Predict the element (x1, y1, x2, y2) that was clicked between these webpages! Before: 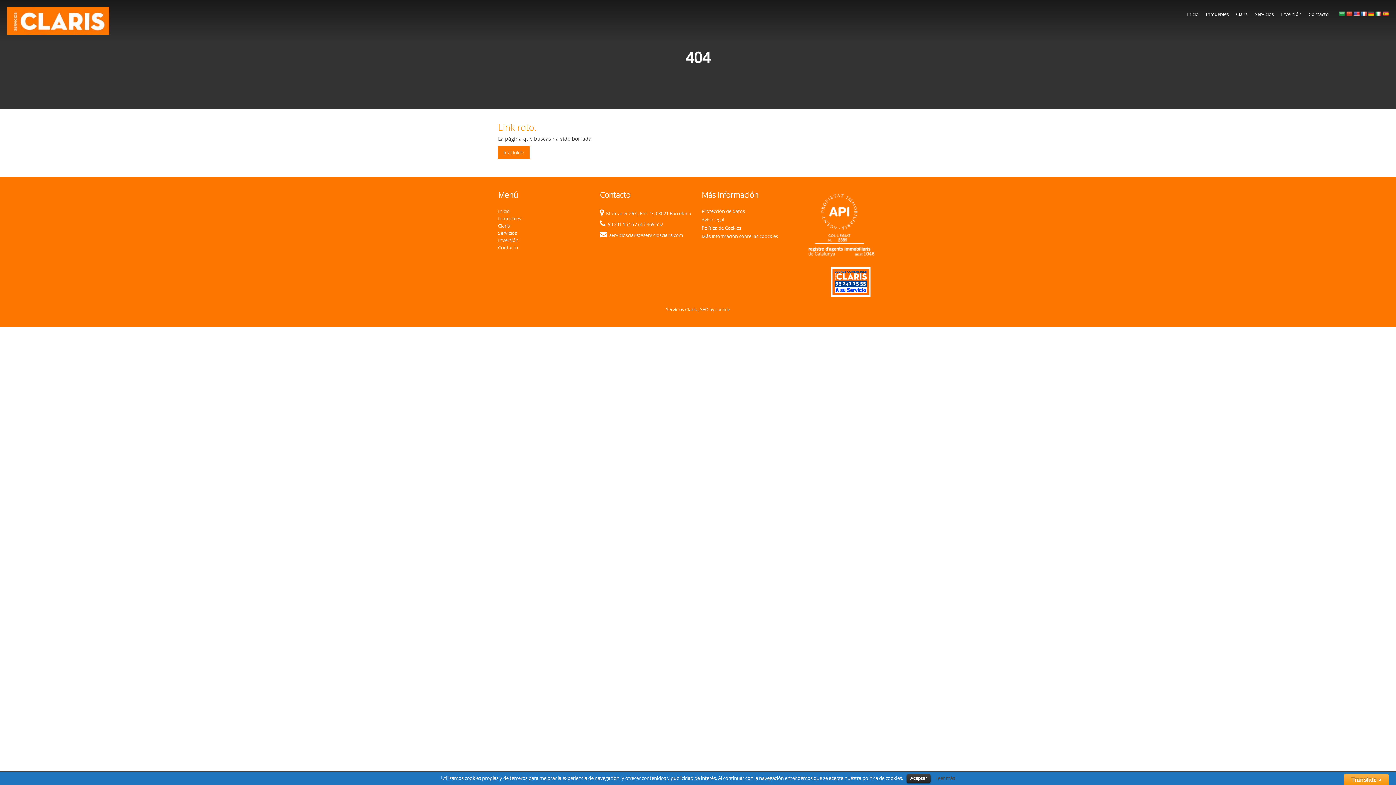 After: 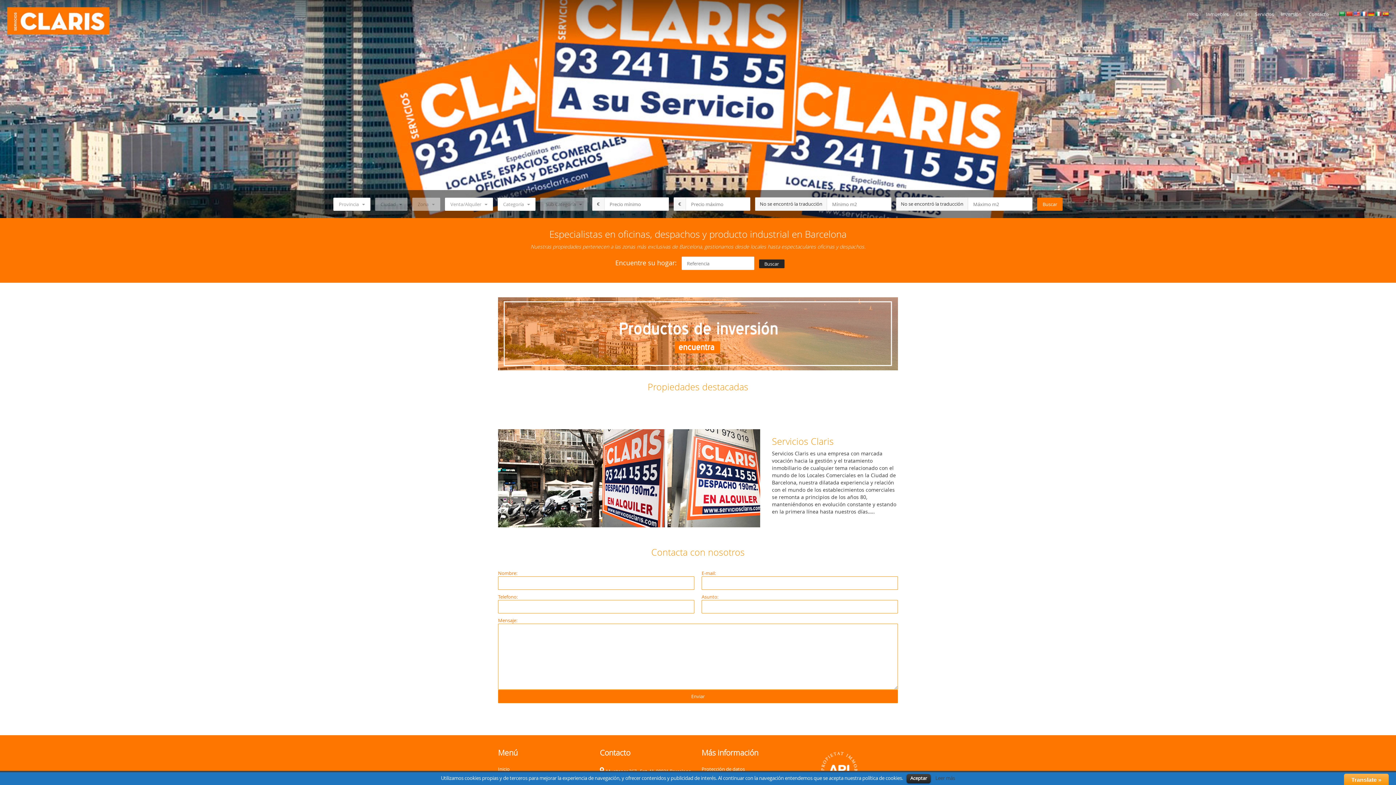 Action: label: Ir al Inicio bbox: (498, 146, 529, 159)